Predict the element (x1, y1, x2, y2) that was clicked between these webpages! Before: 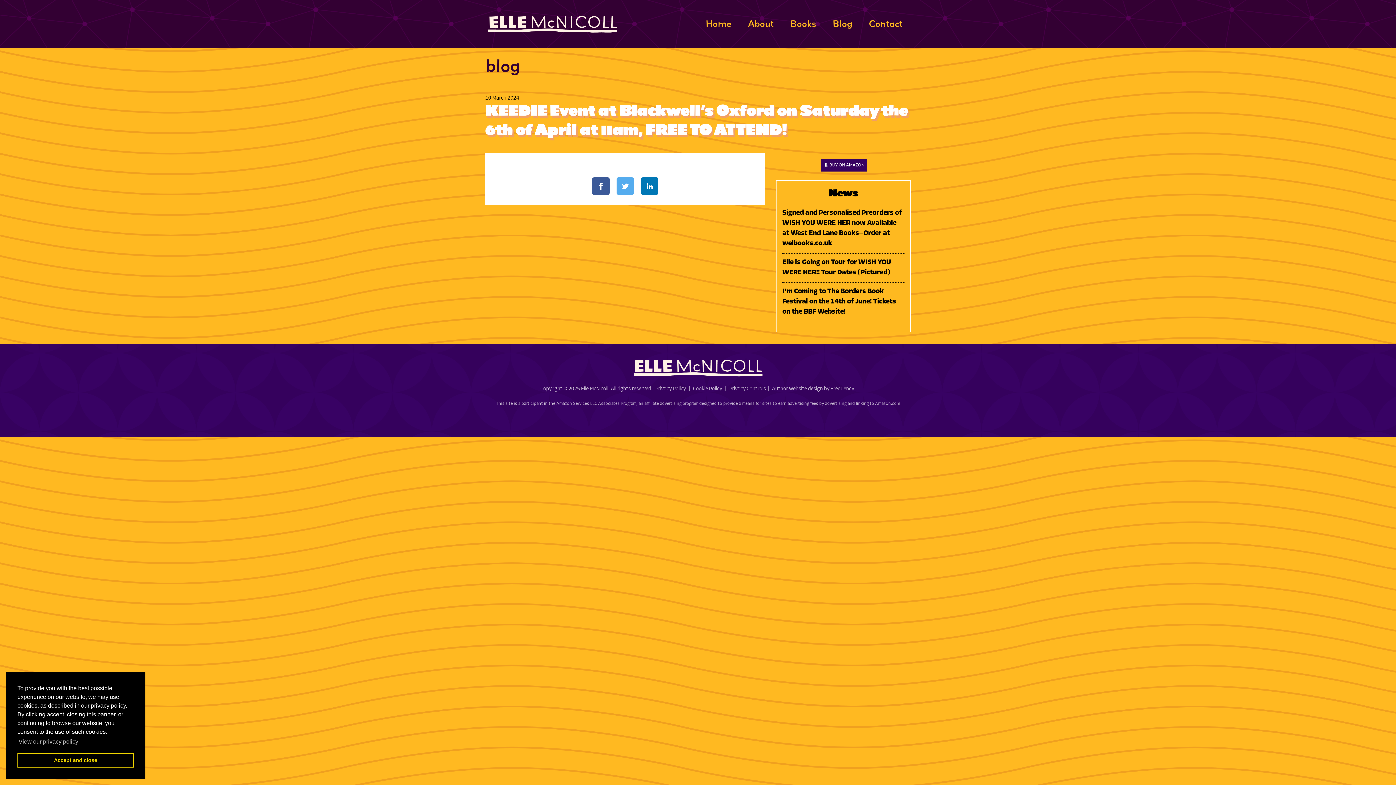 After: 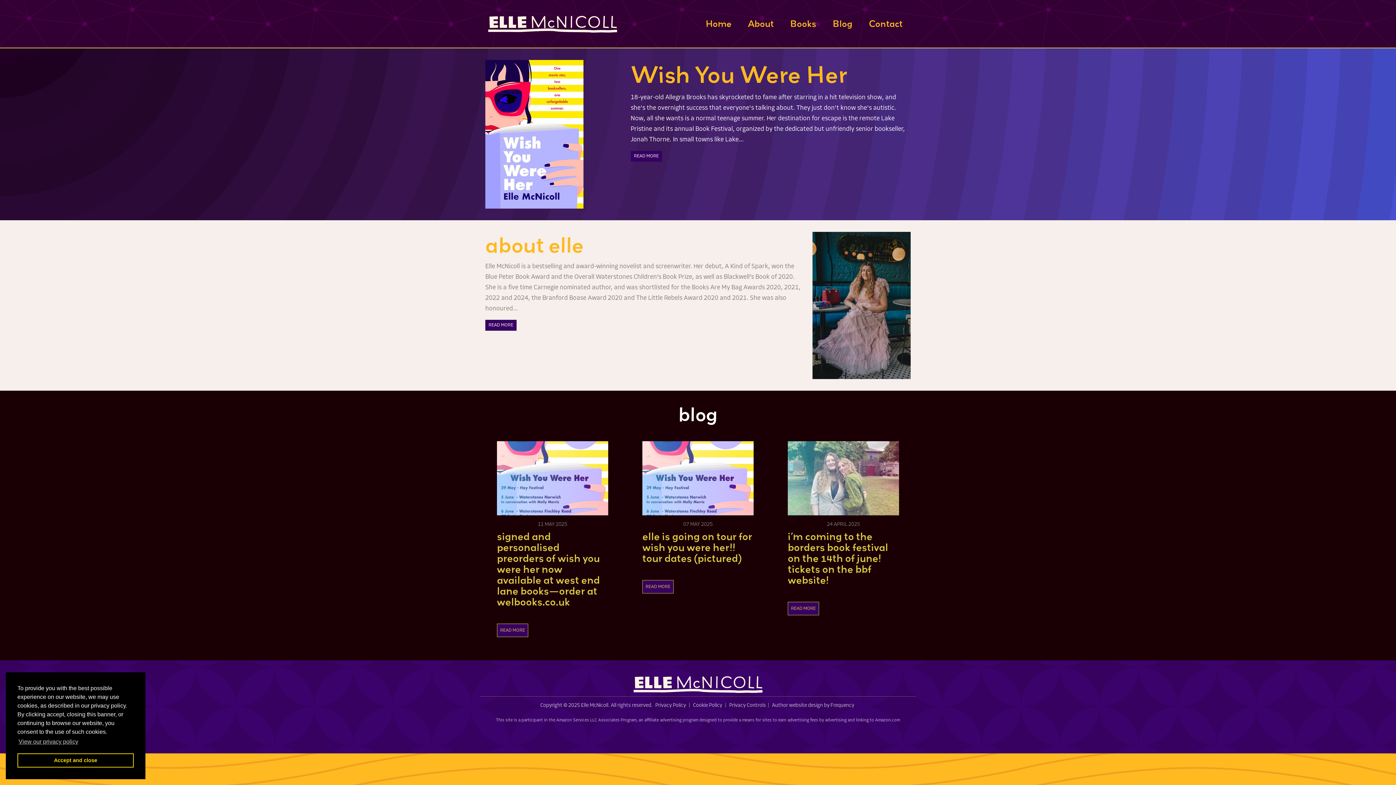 Action: bbox: (485, 20, 619, 26)